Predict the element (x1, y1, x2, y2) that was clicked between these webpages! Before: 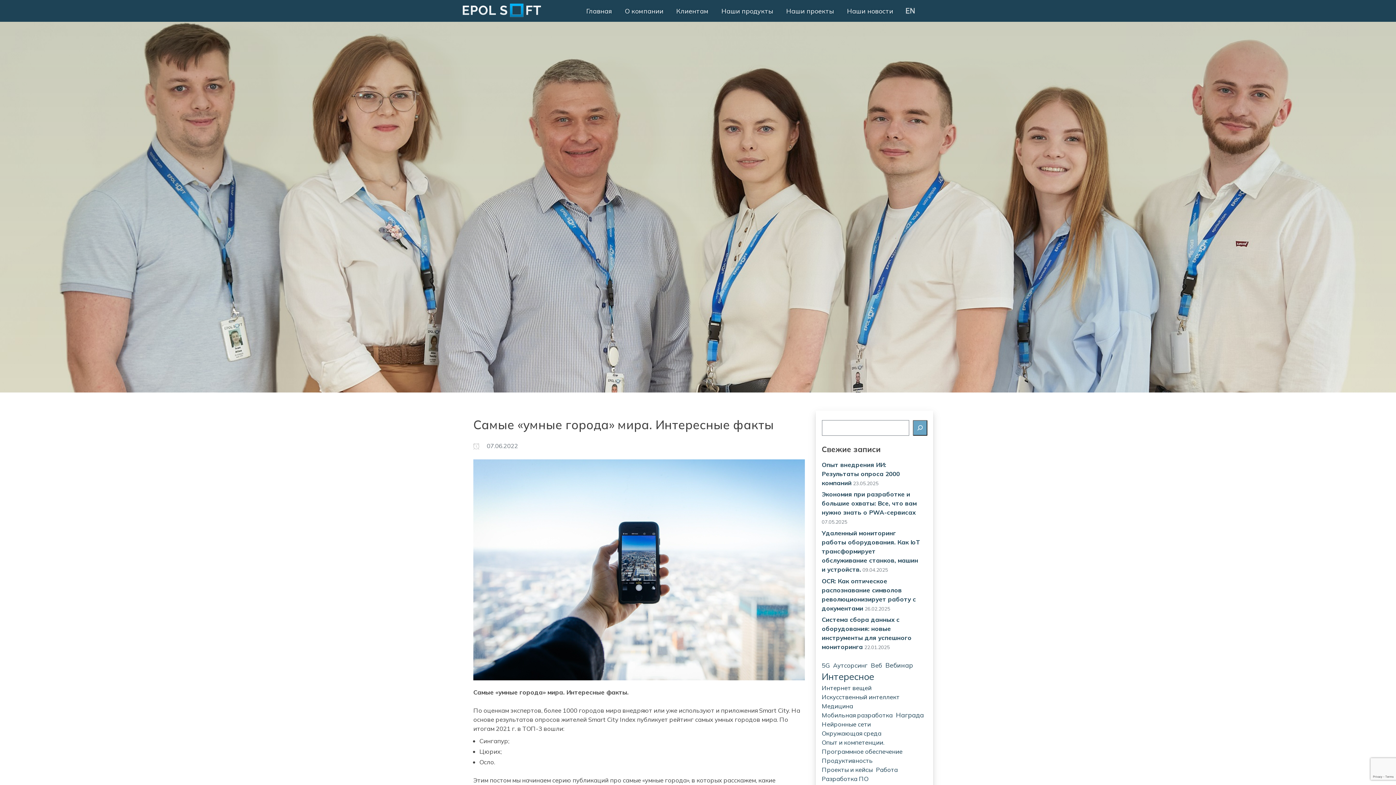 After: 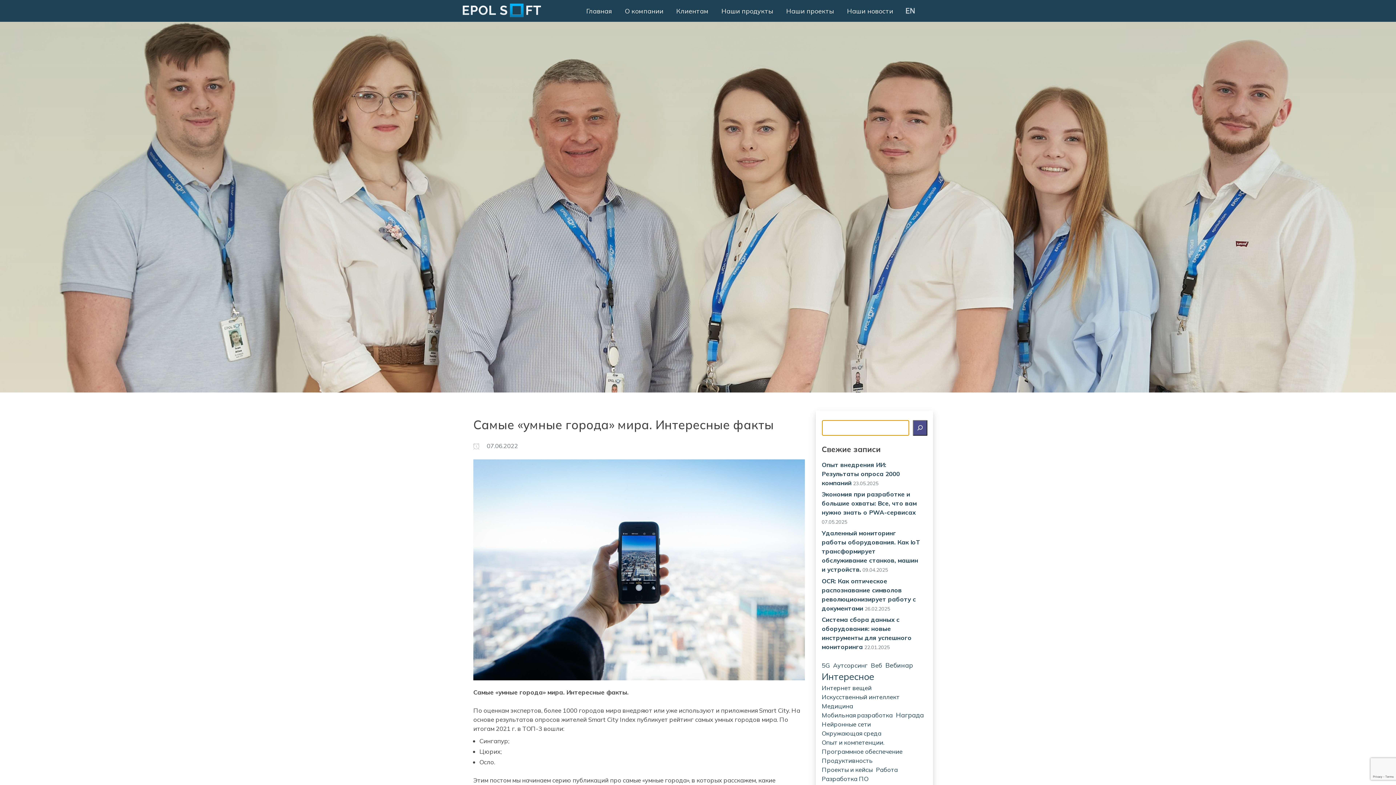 Action: bbox: (912, 420, 927, 435)